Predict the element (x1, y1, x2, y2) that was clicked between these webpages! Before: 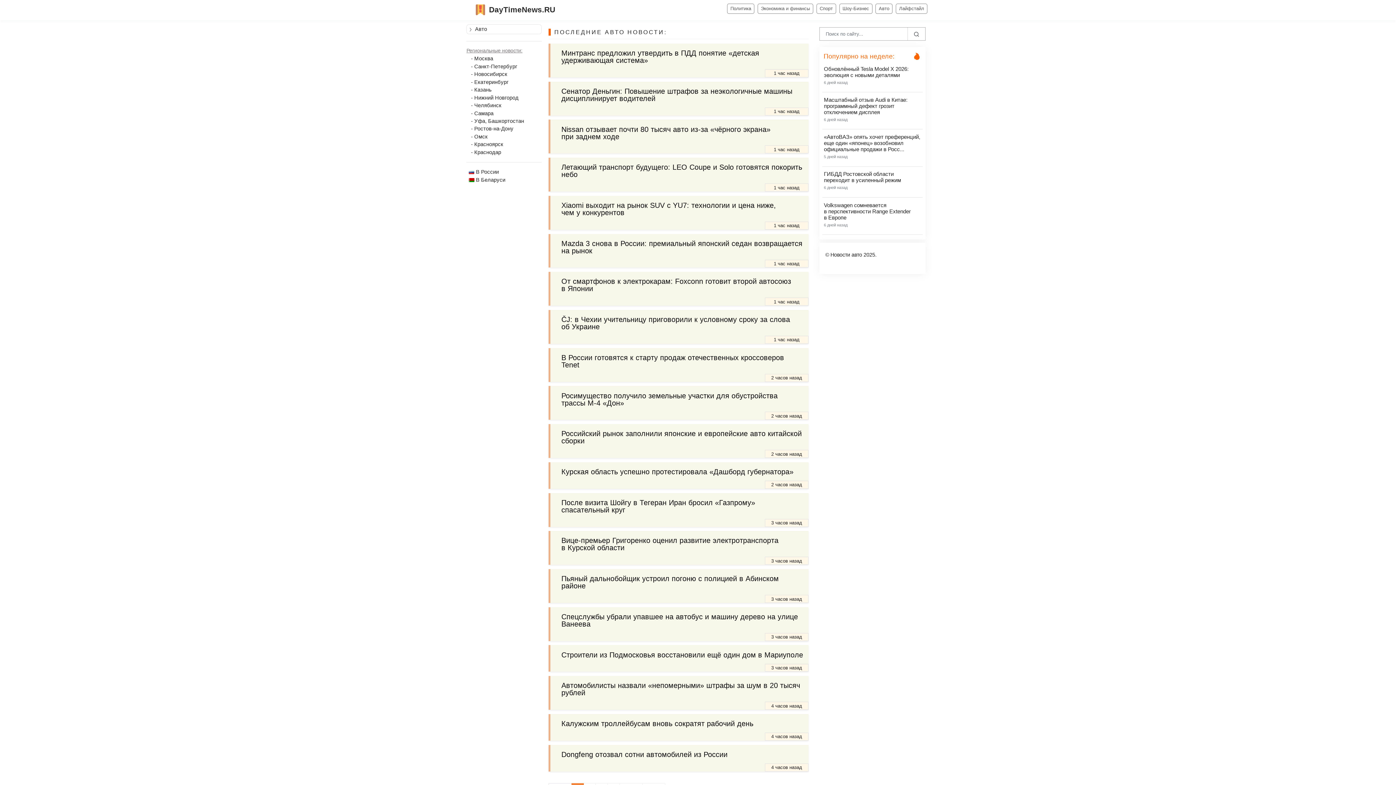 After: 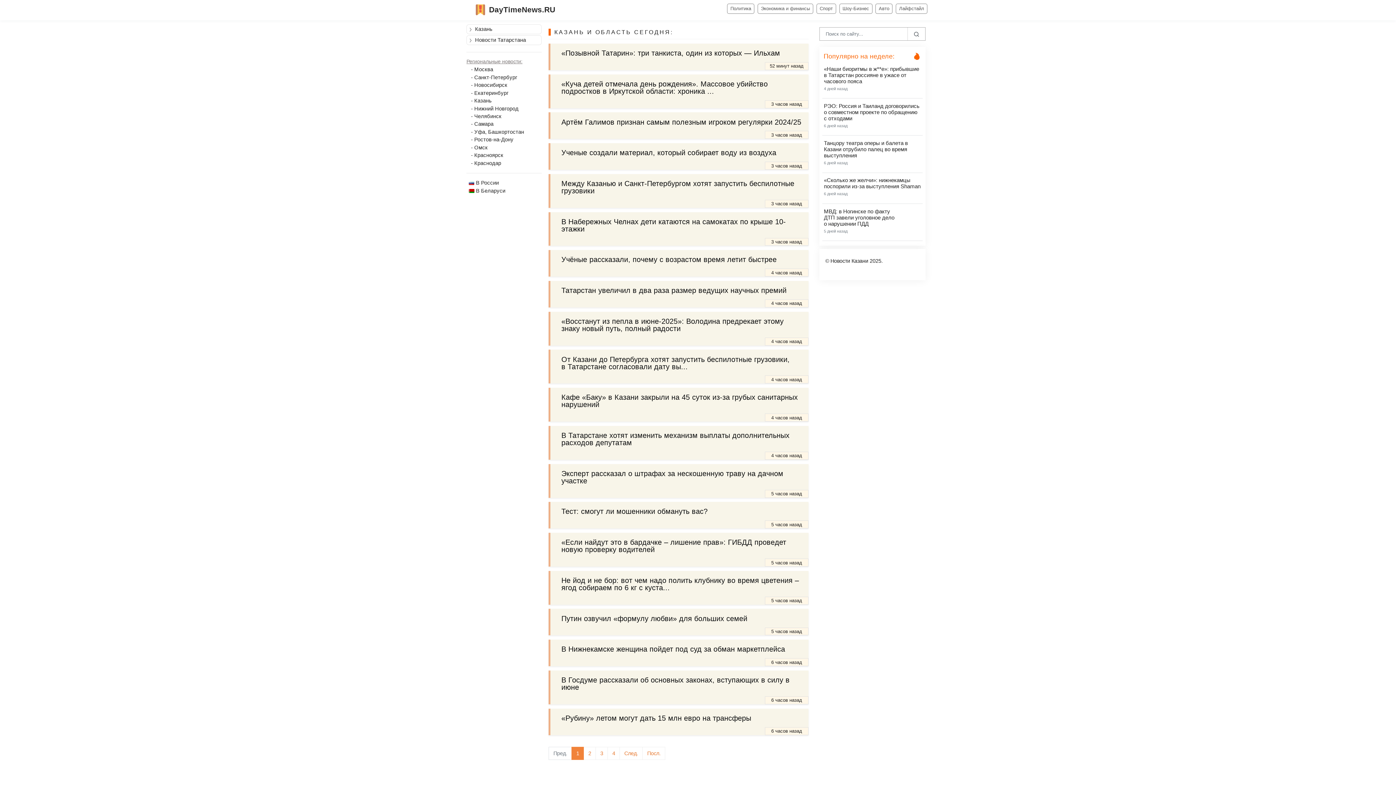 Action: bbox: (470, 86, 541, 93) label: - Казань